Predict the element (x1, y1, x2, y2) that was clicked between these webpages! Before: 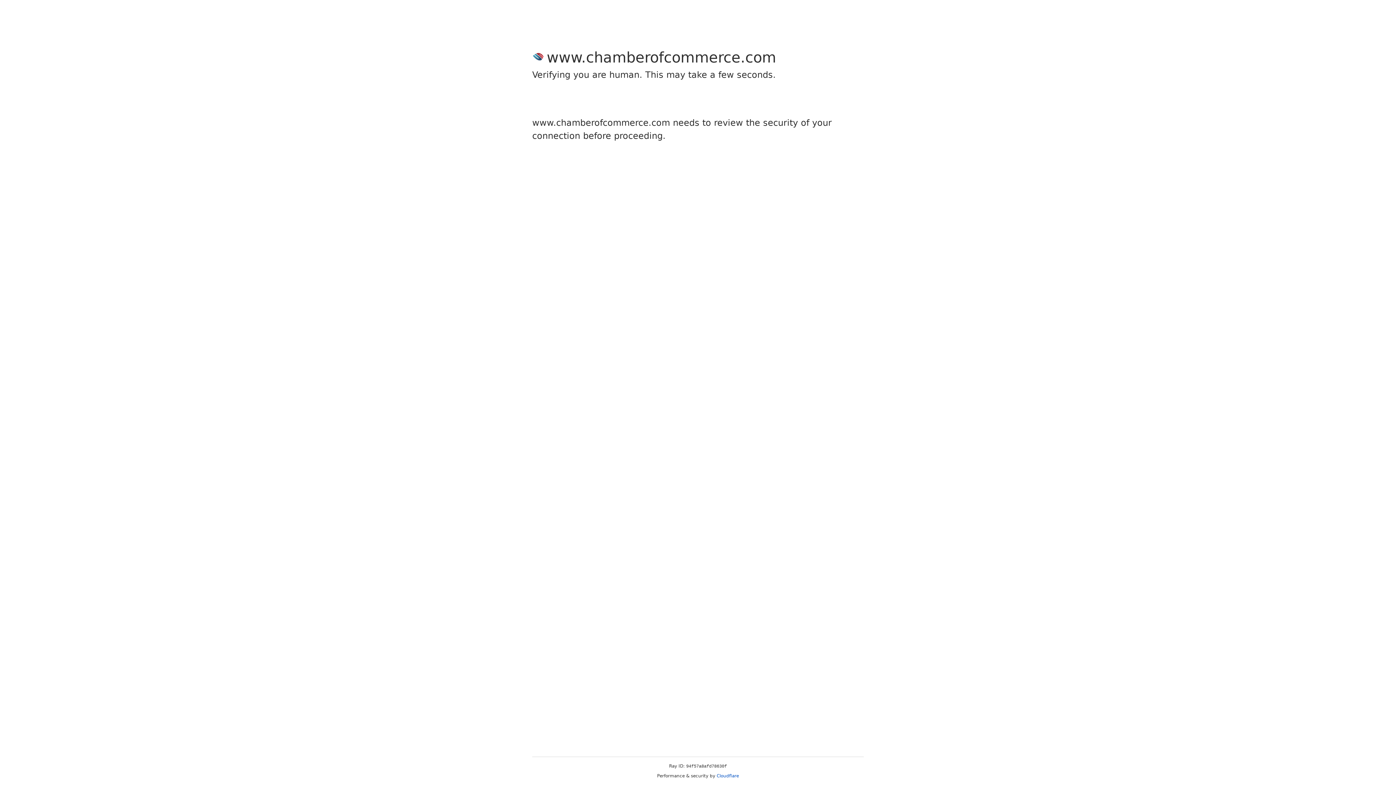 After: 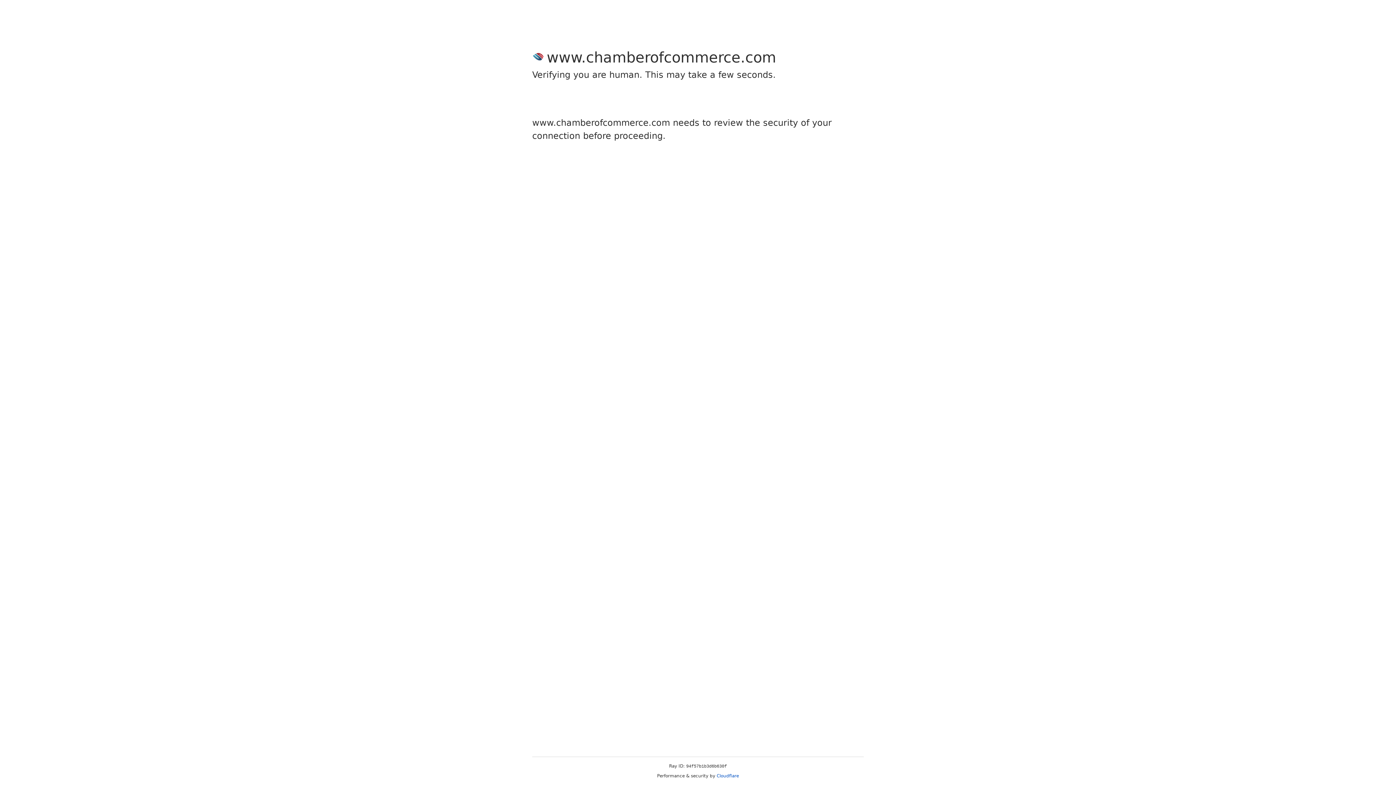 Action: bbox: (716, 773, 739, 778) label: Cloudflare